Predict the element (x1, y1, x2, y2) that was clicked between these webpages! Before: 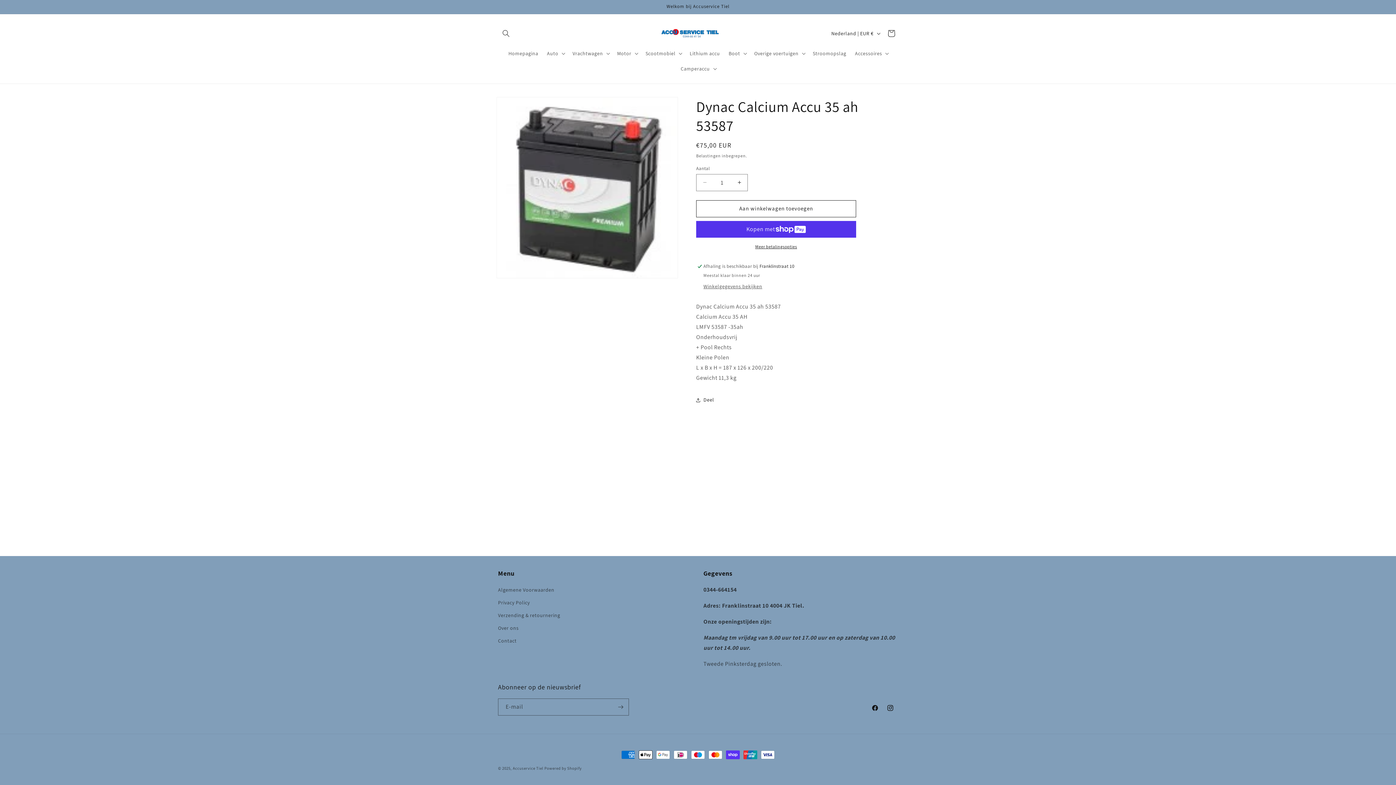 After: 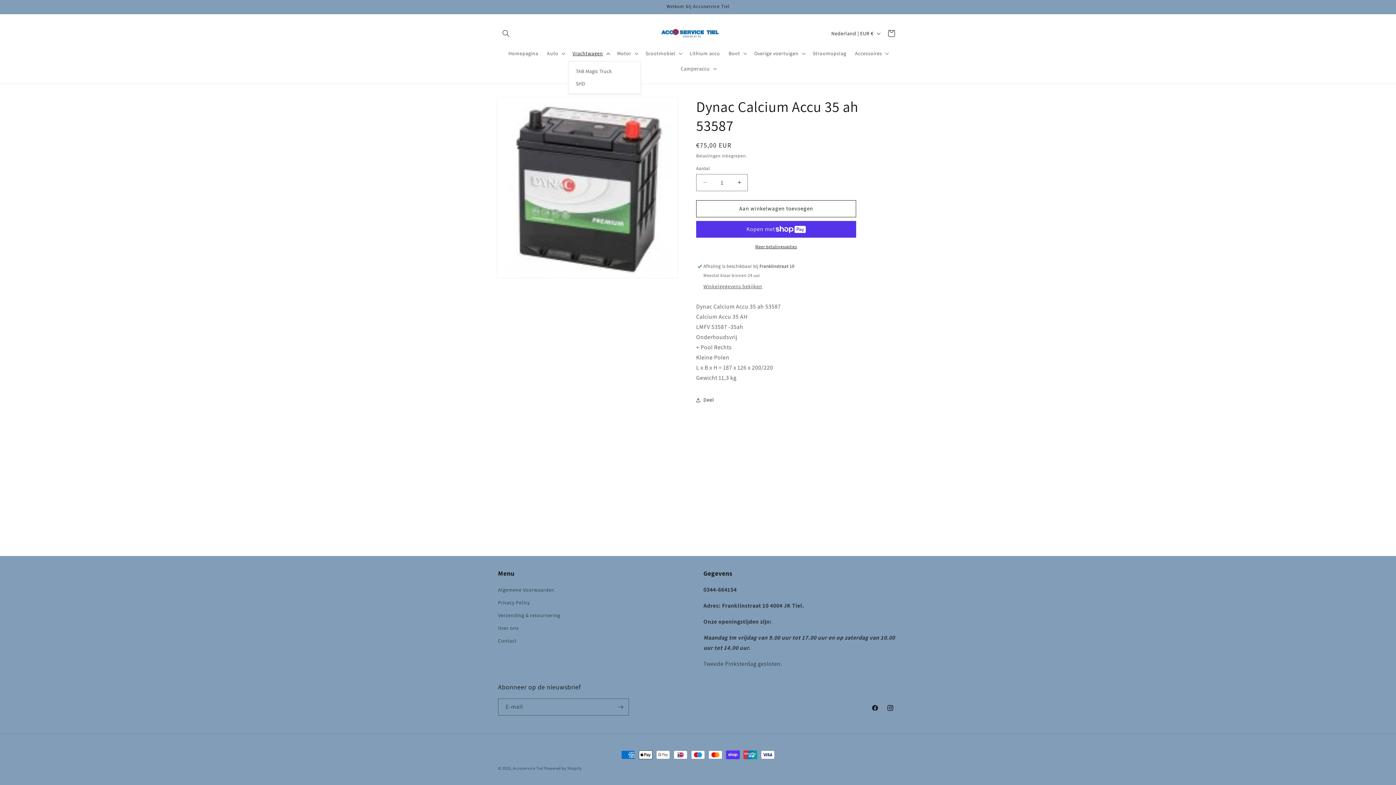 Action: bbox: (568, 45, 612, 60) label: Vrachtwagen